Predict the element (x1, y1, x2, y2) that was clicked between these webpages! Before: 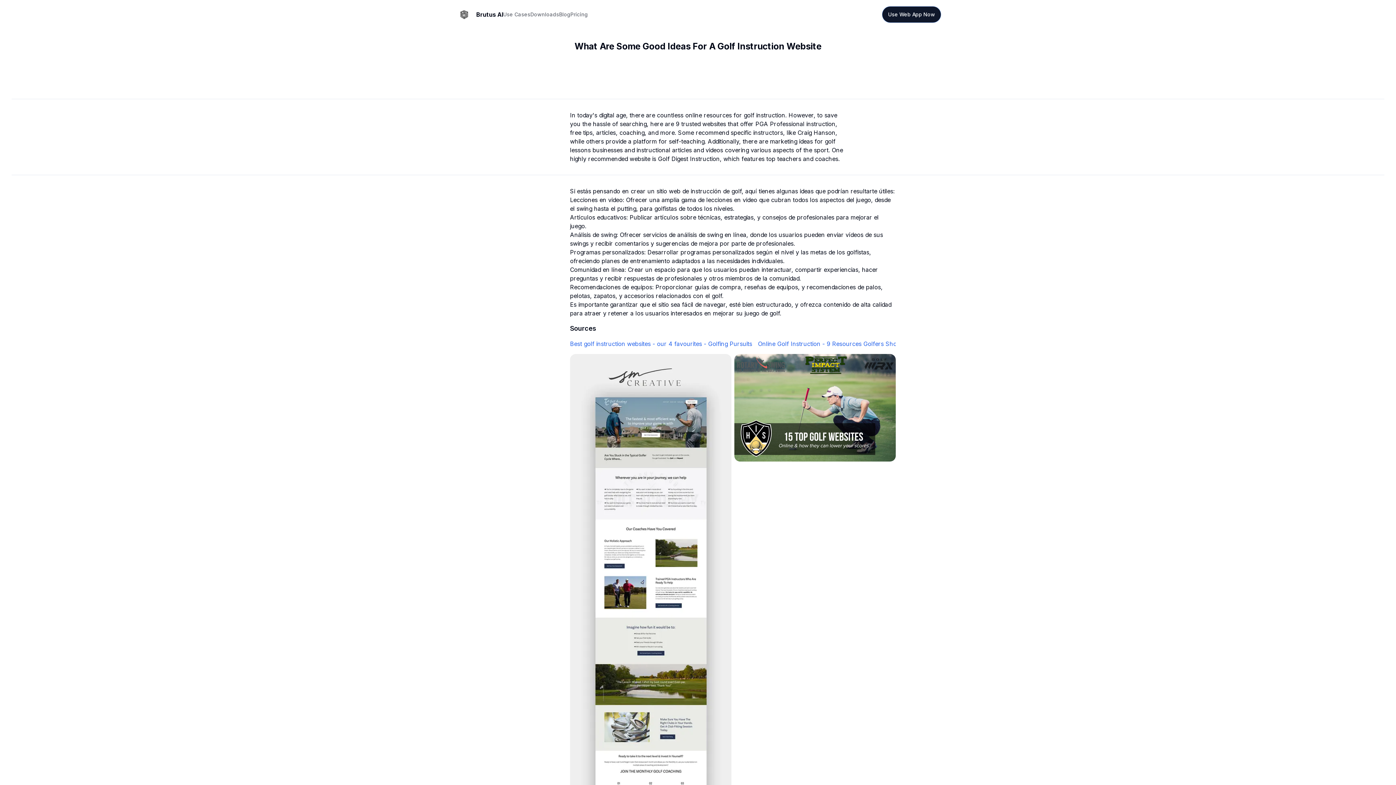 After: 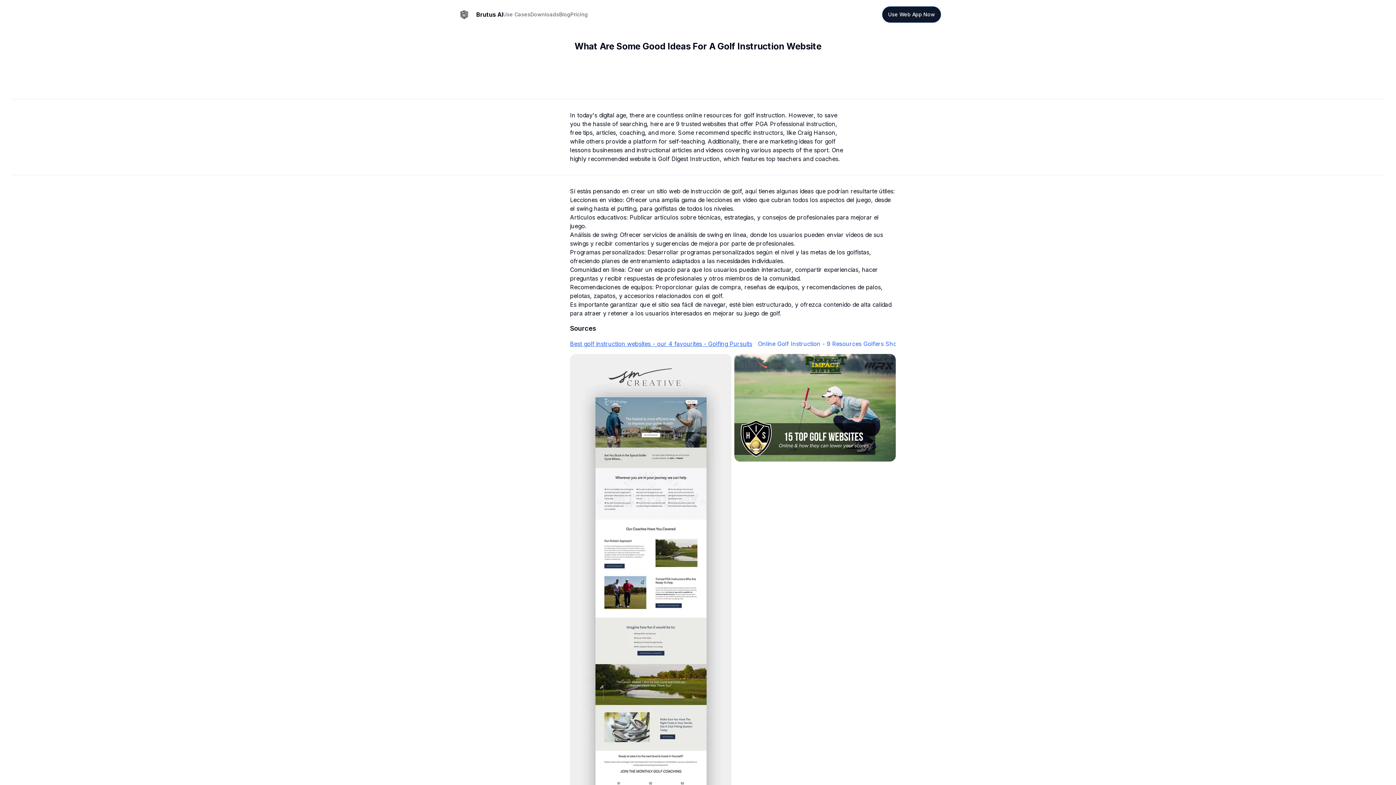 Action: bbox: (570, 339, 752, 348) label: Best golf instruction websites - our 4 favourites - Golfing Pursuits